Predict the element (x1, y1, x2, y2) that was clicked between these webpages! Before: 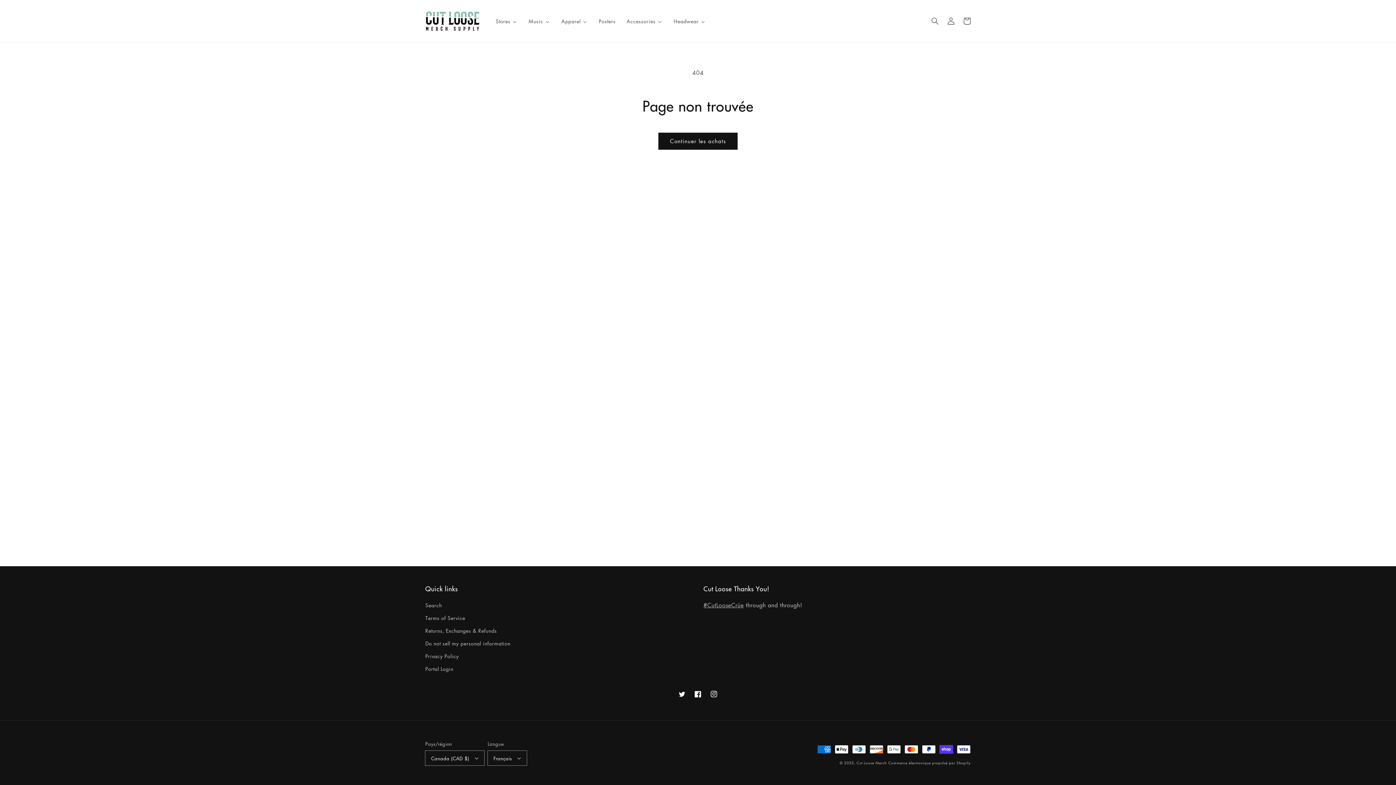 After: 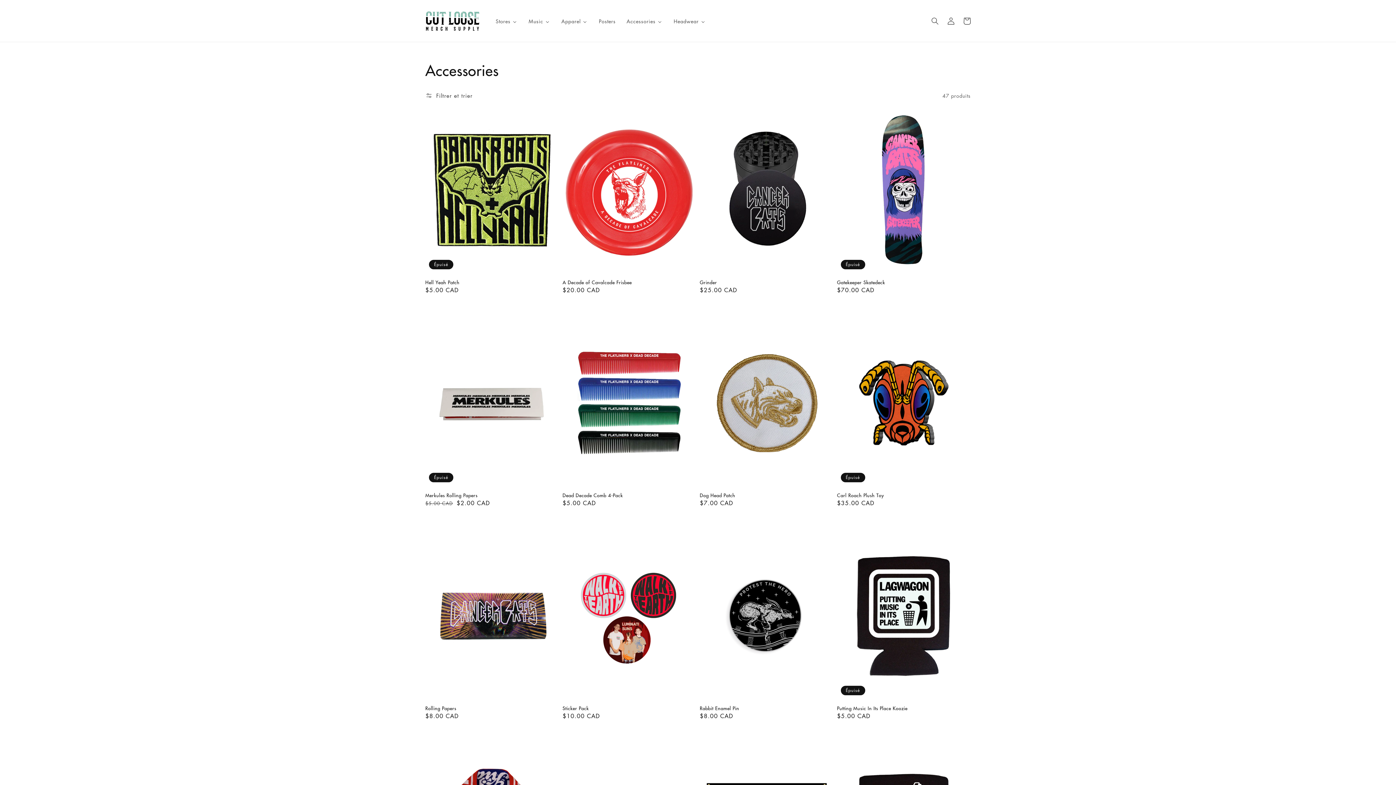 Action: label: Accessories bbox: (620, 13, 668, 28)